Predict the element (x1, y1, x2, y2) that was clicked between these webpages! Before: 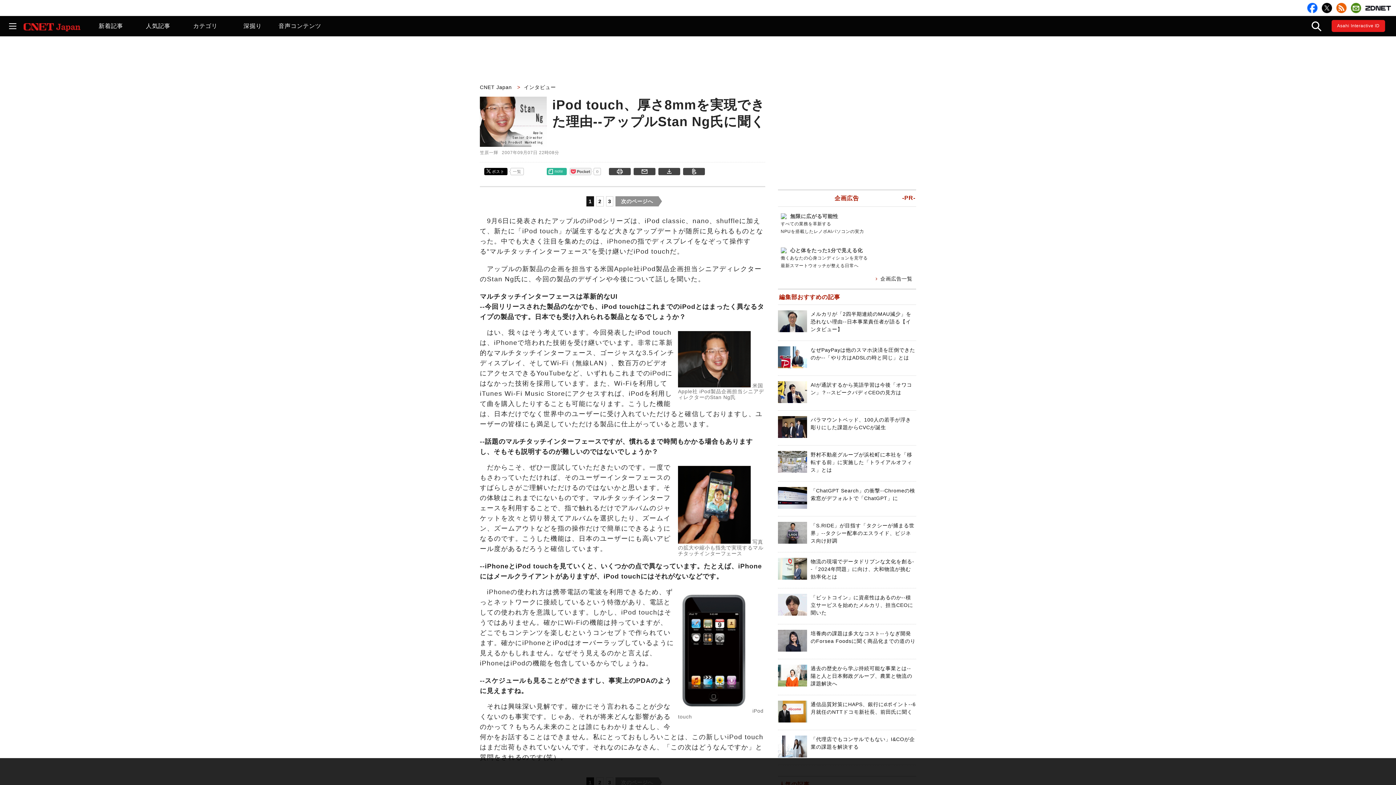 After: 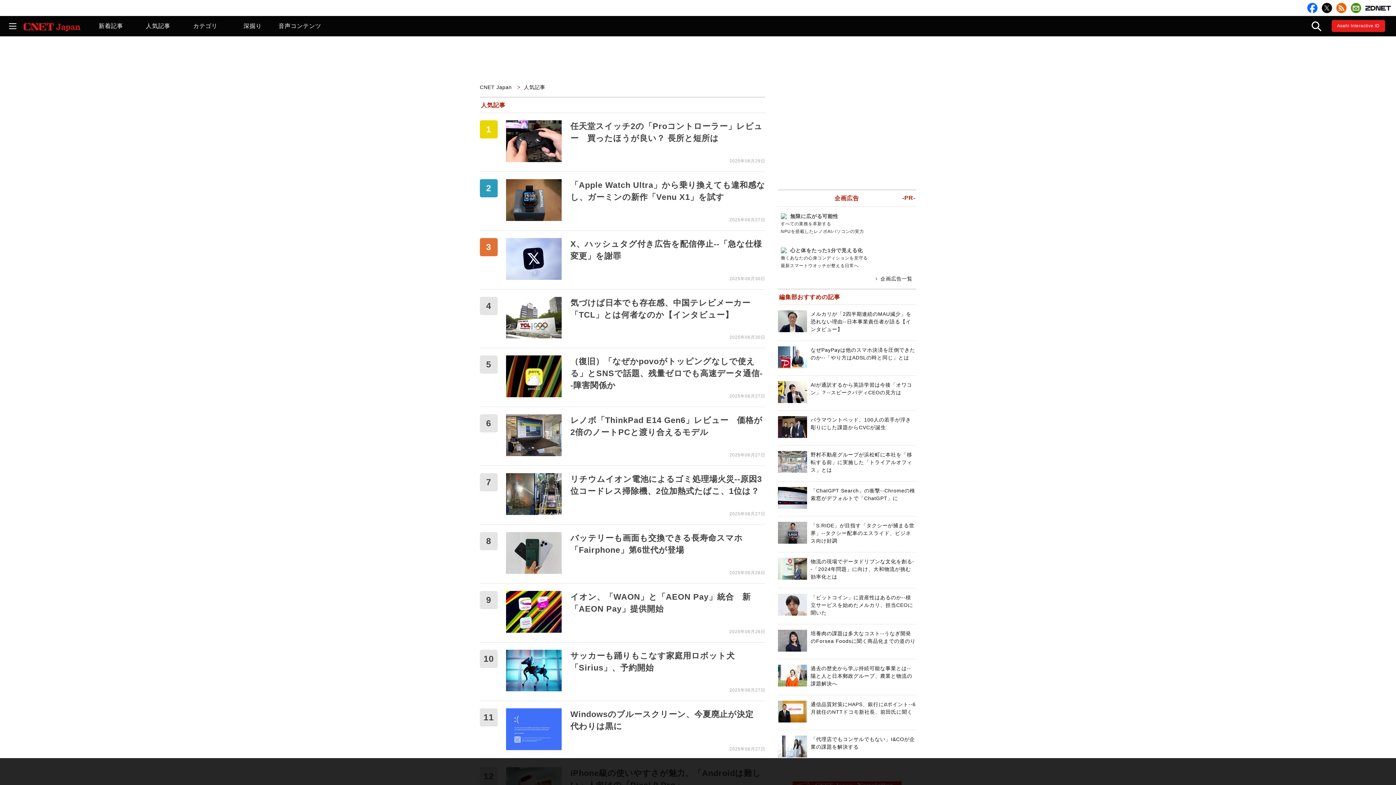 Action: label: 人気記事 bbox: (134, 16, 181, 36)